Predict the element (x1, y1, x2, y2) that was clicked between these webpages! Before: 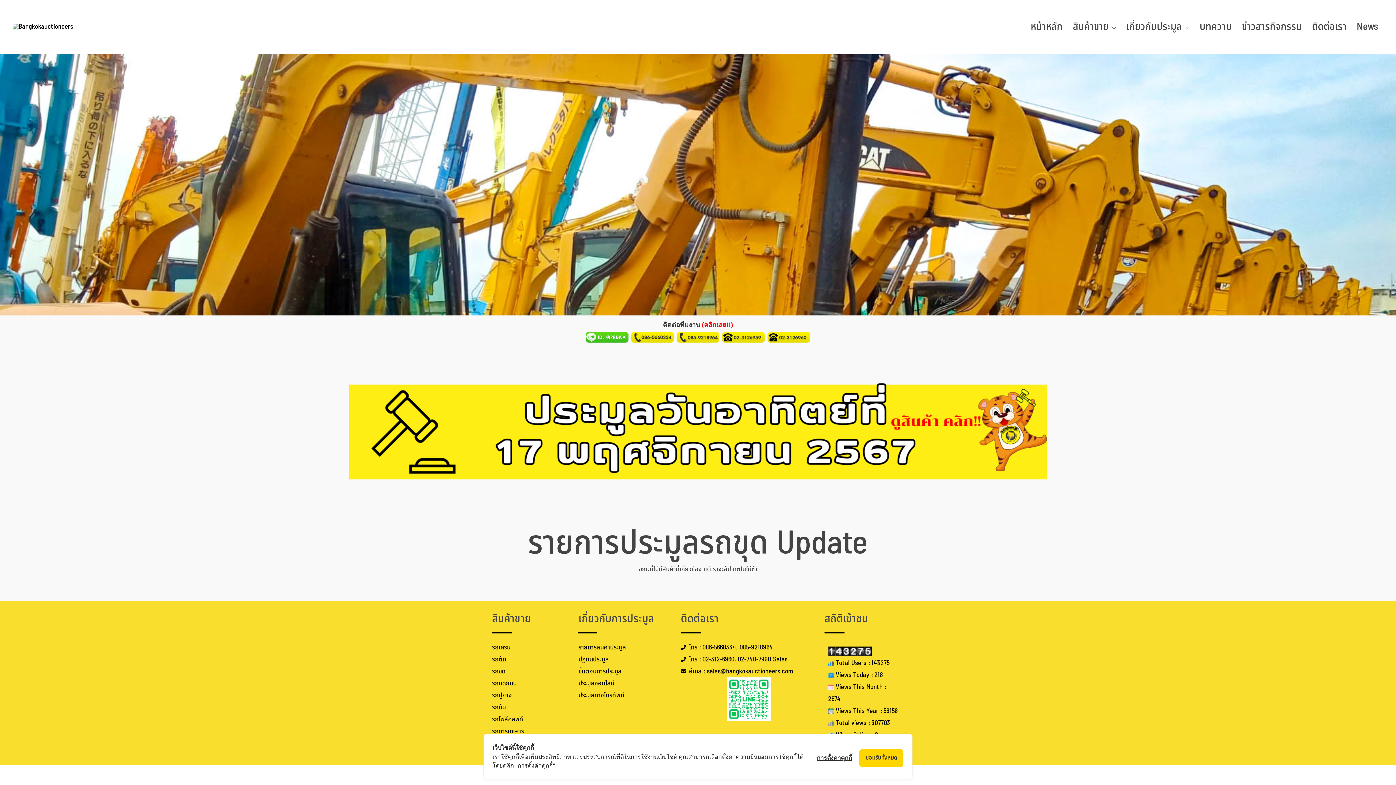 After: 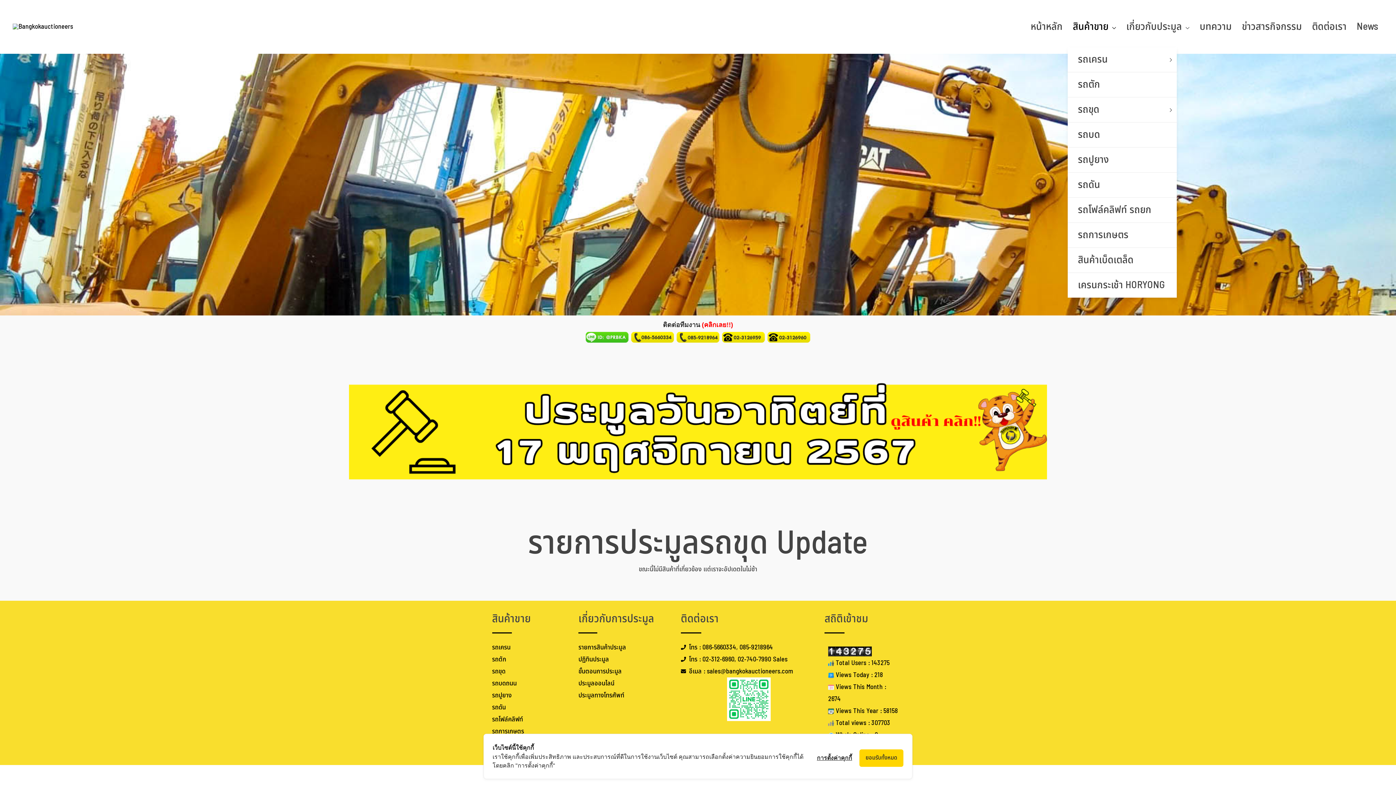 Action: bbox: (1068, 6, 1121, 47) label: สินค้าขาย